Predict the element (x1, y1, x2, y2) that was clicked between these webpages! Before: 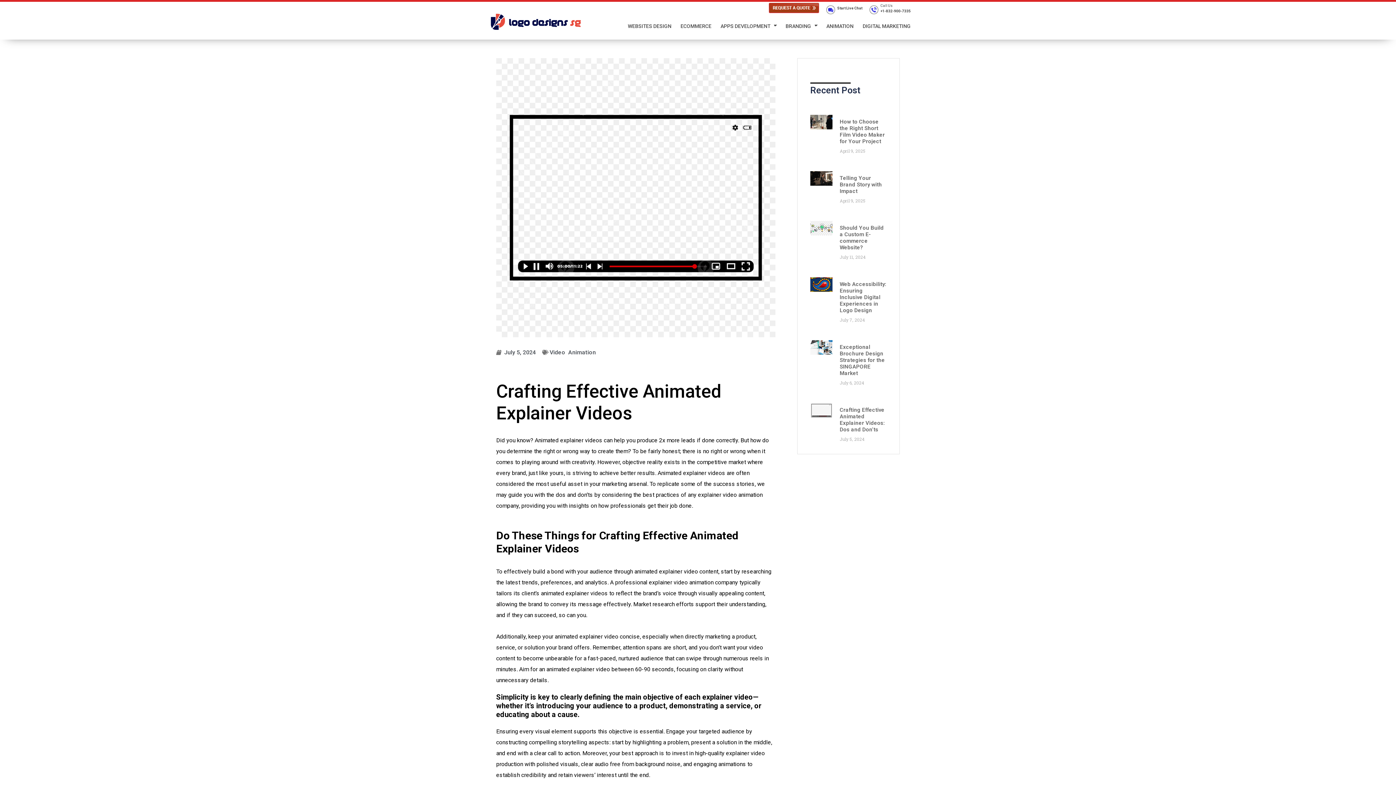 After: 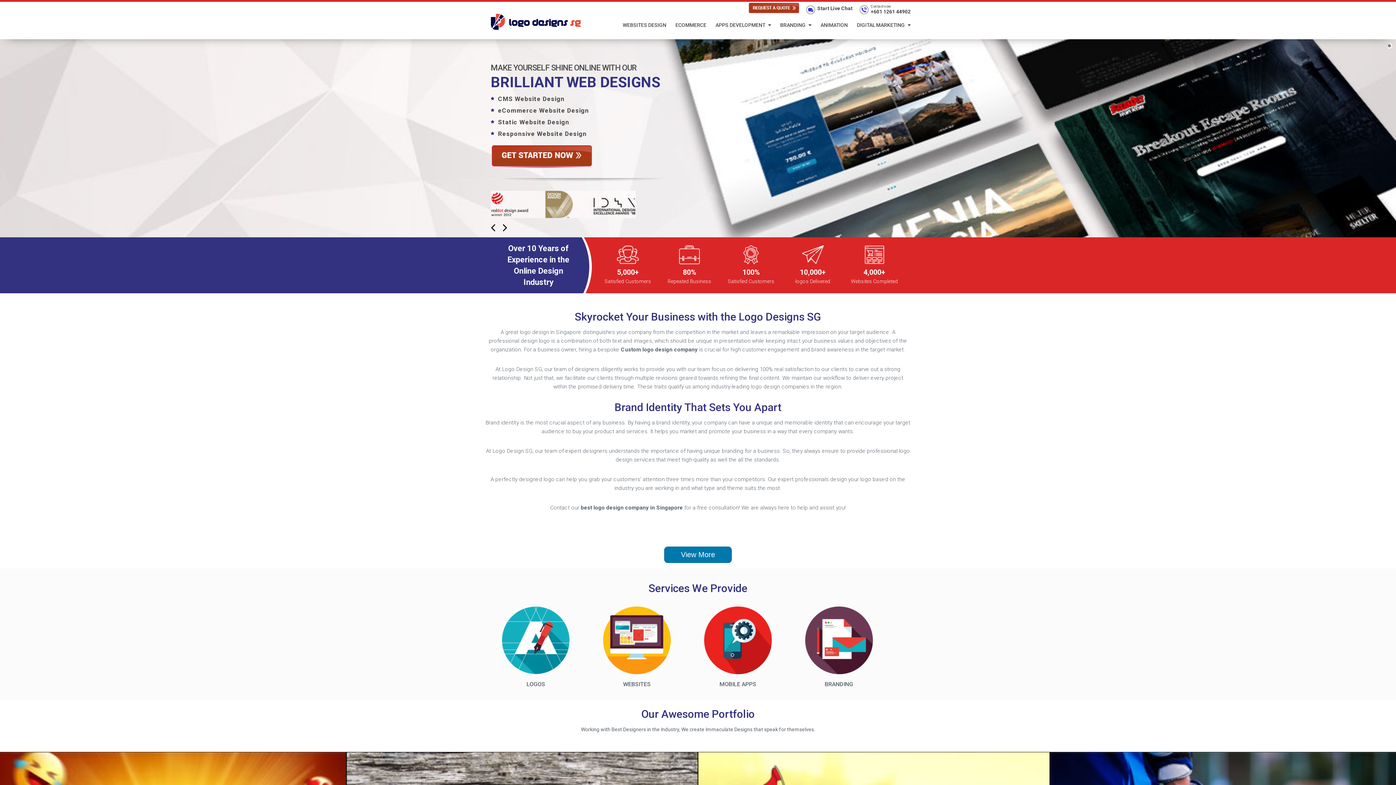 Action: bbox: (485, 34, 583, 38)